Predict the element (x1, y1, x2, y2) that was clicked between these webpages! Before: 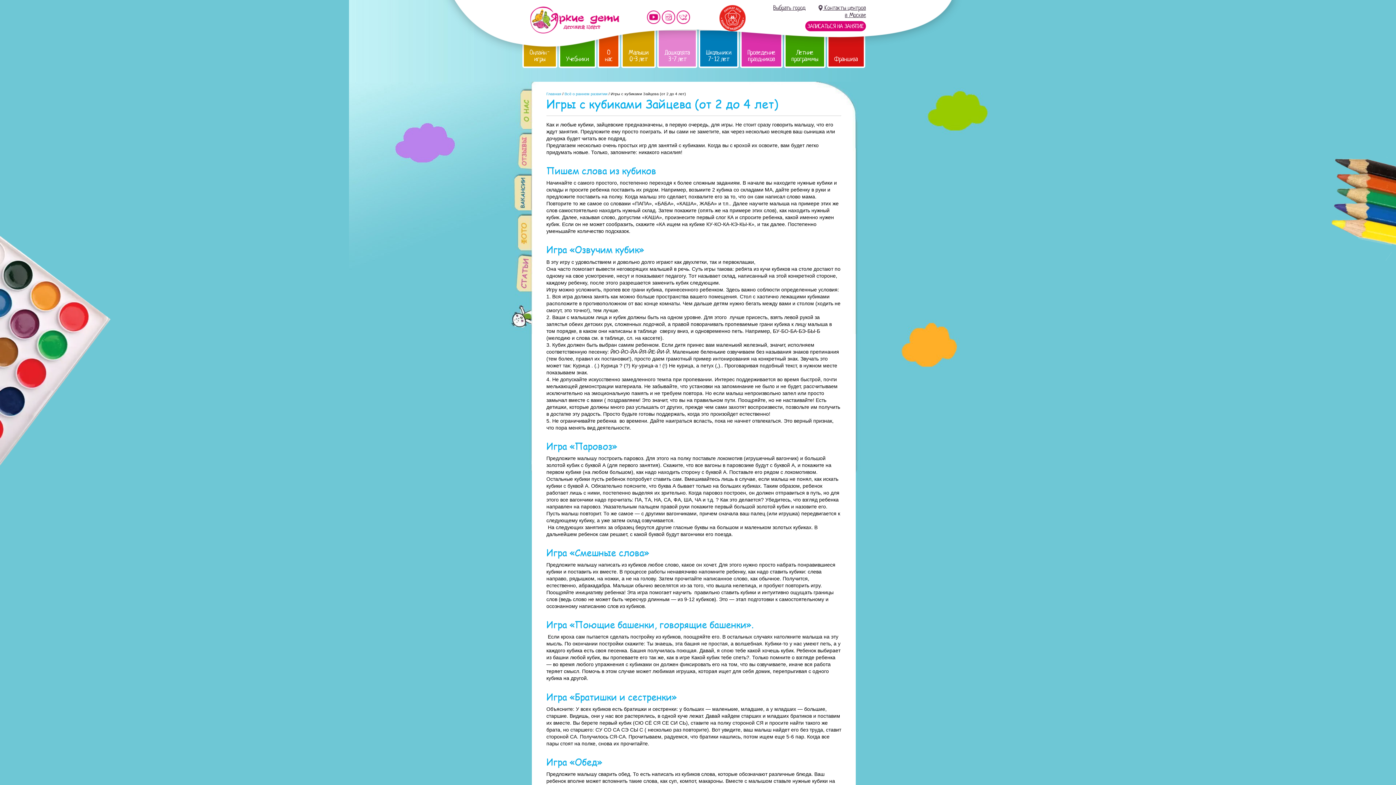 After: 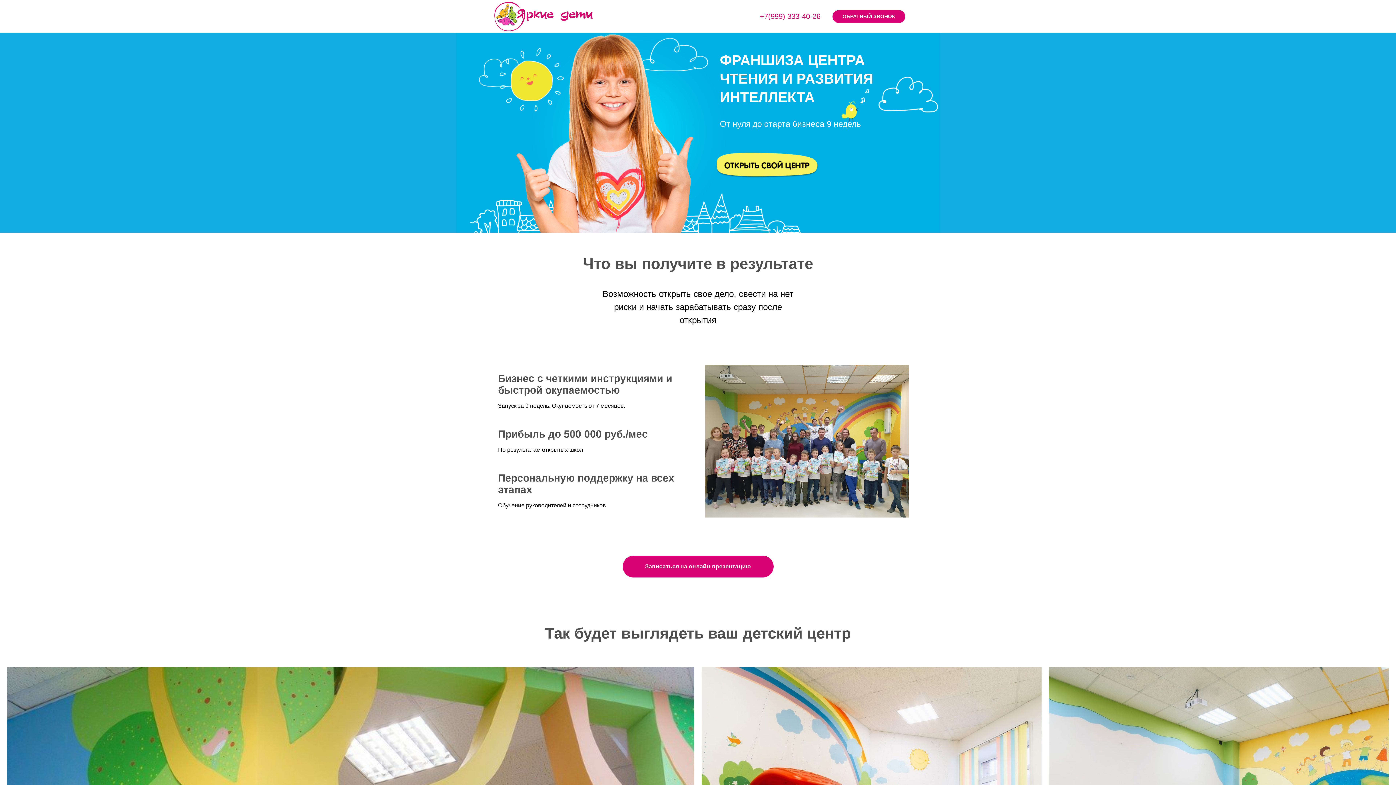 Action: bbox: (827, 29, 865, 68) label: Франшиза